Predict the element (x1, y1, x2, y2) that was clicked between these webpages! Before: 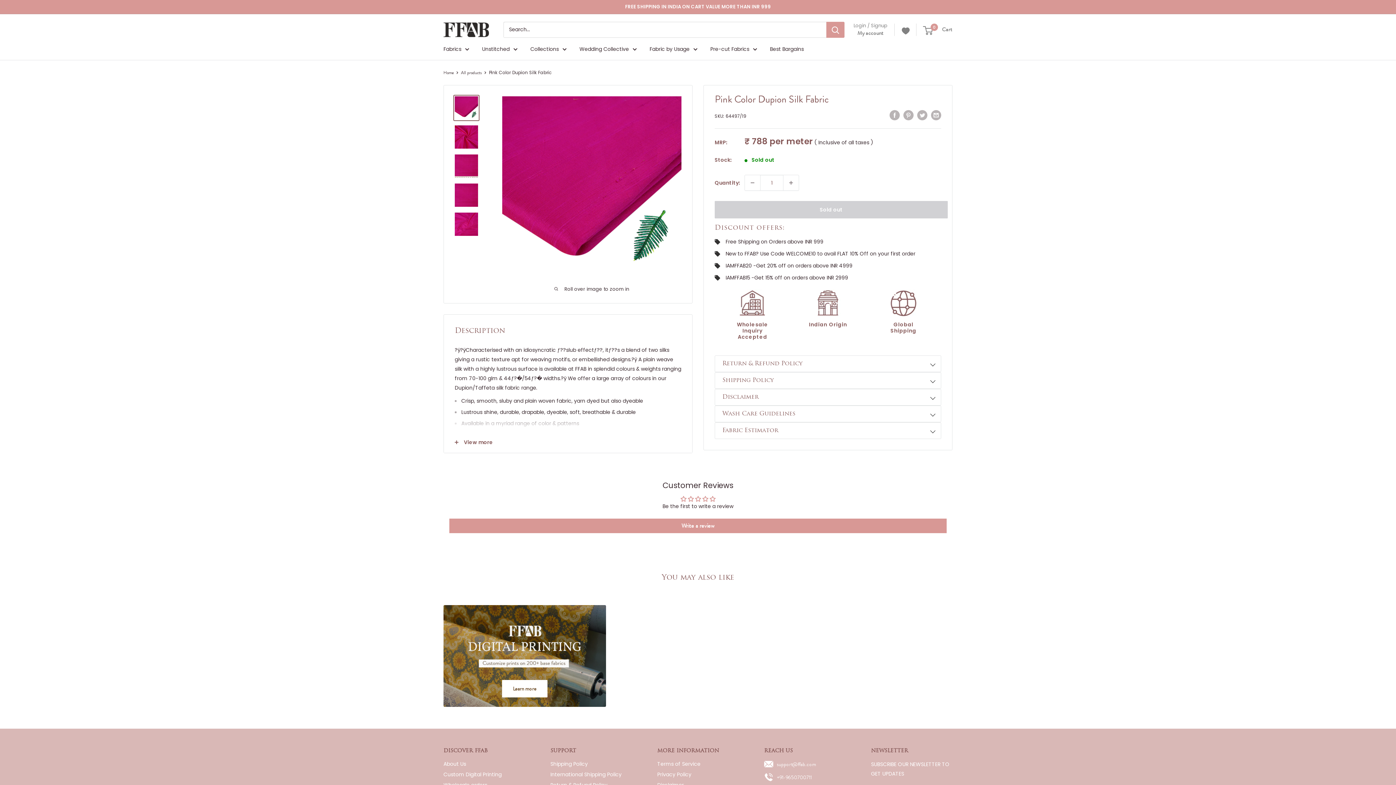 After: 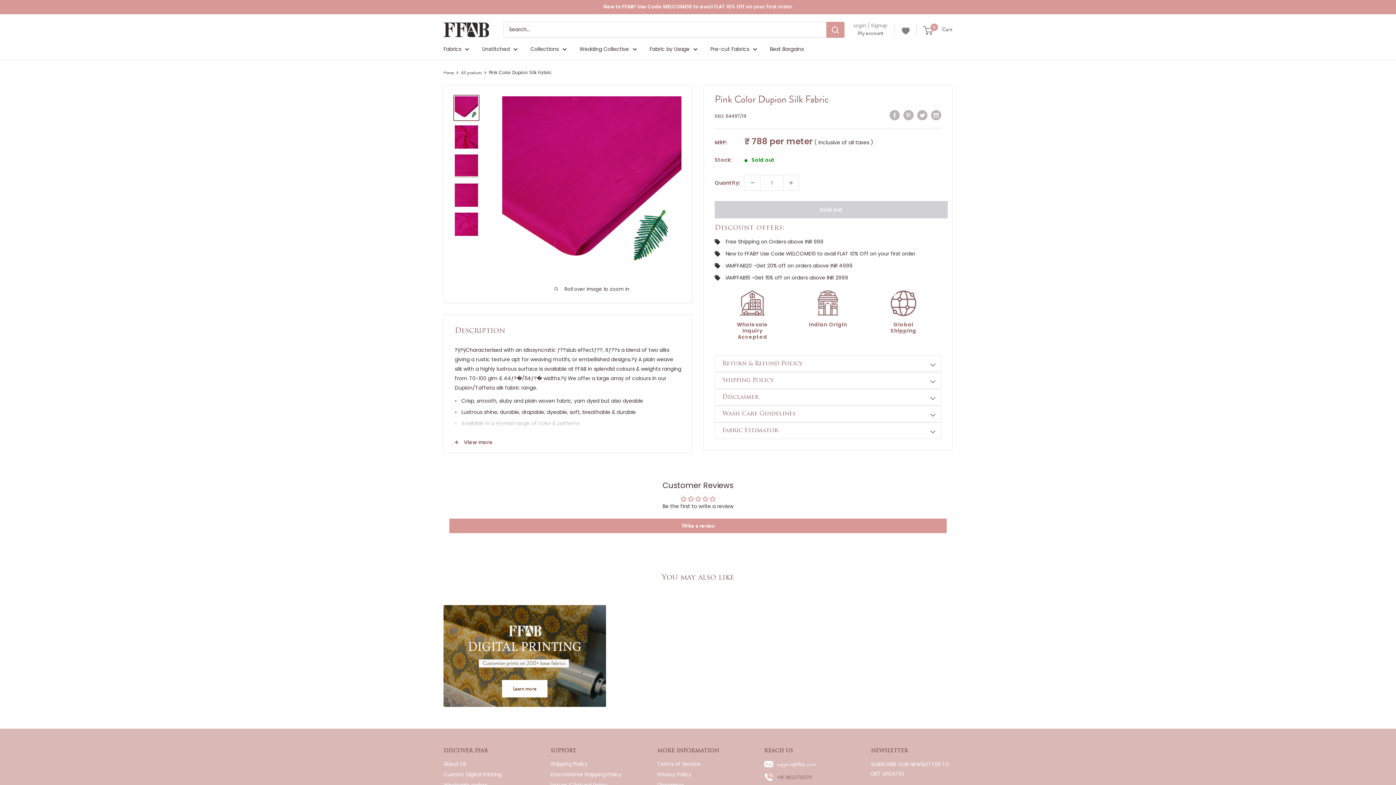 Action: bbox: (777, 774, 812, 781) label: +91-9650700711